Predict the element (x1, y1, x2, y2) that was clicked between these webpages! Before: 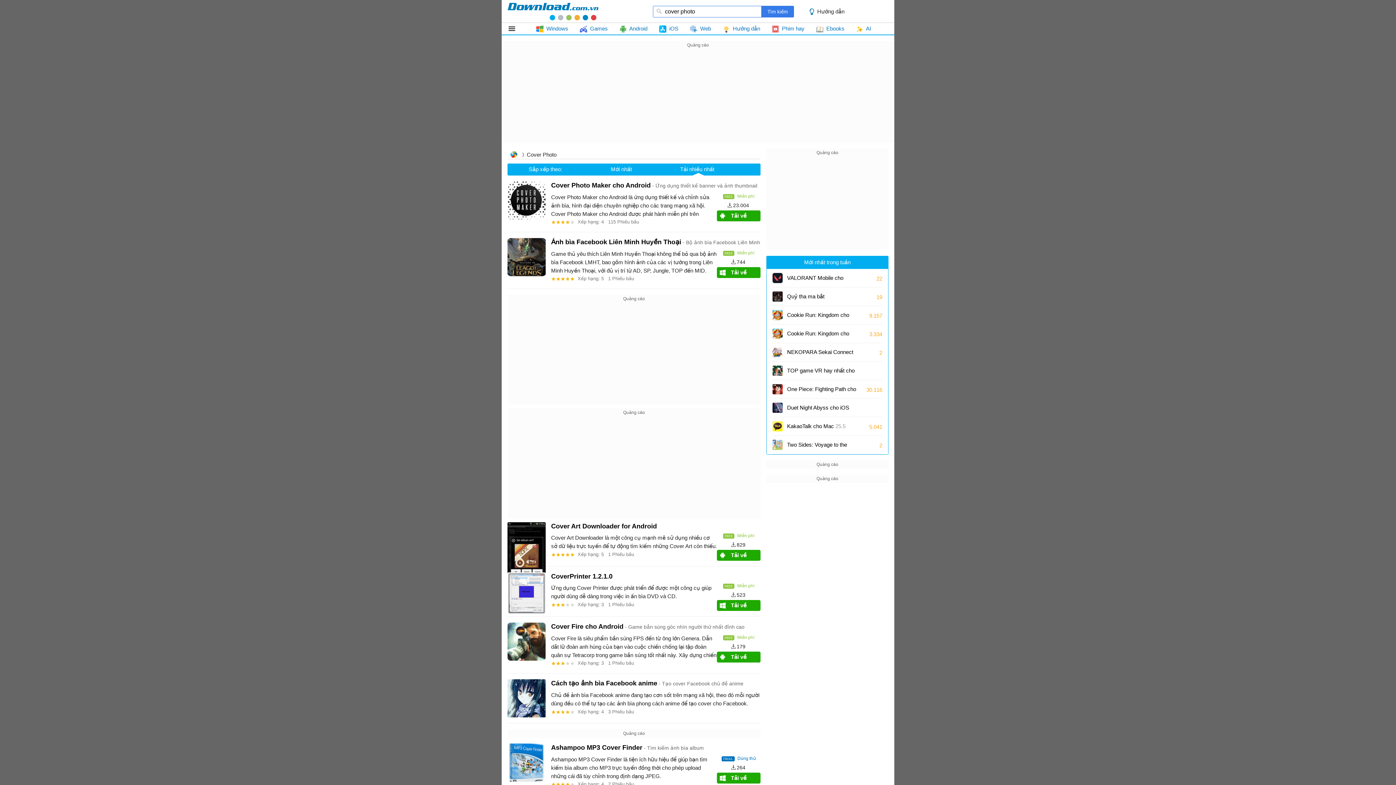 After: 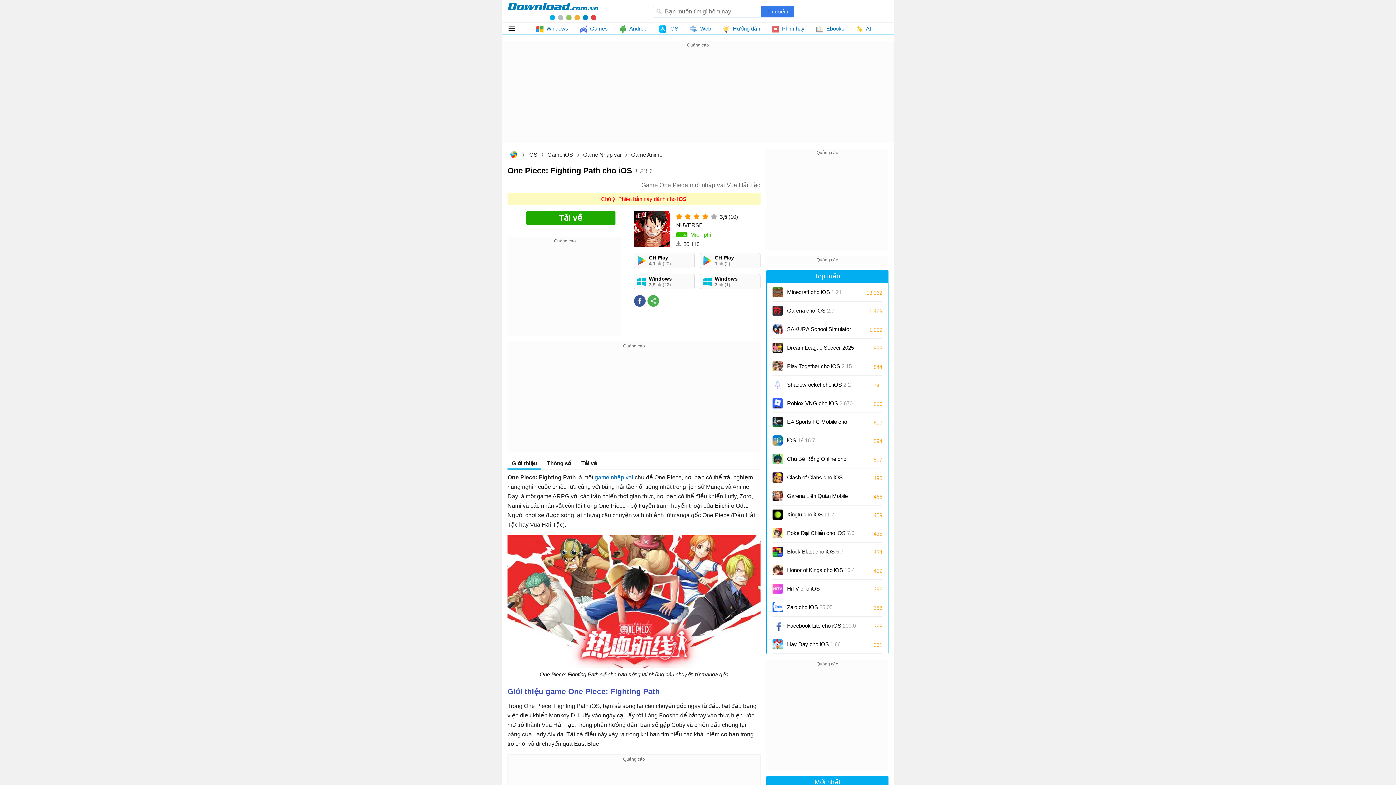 Action: label: One Piece: Fighting Path cho iOS 1.23 bbox: (787, 381, 856, 397)